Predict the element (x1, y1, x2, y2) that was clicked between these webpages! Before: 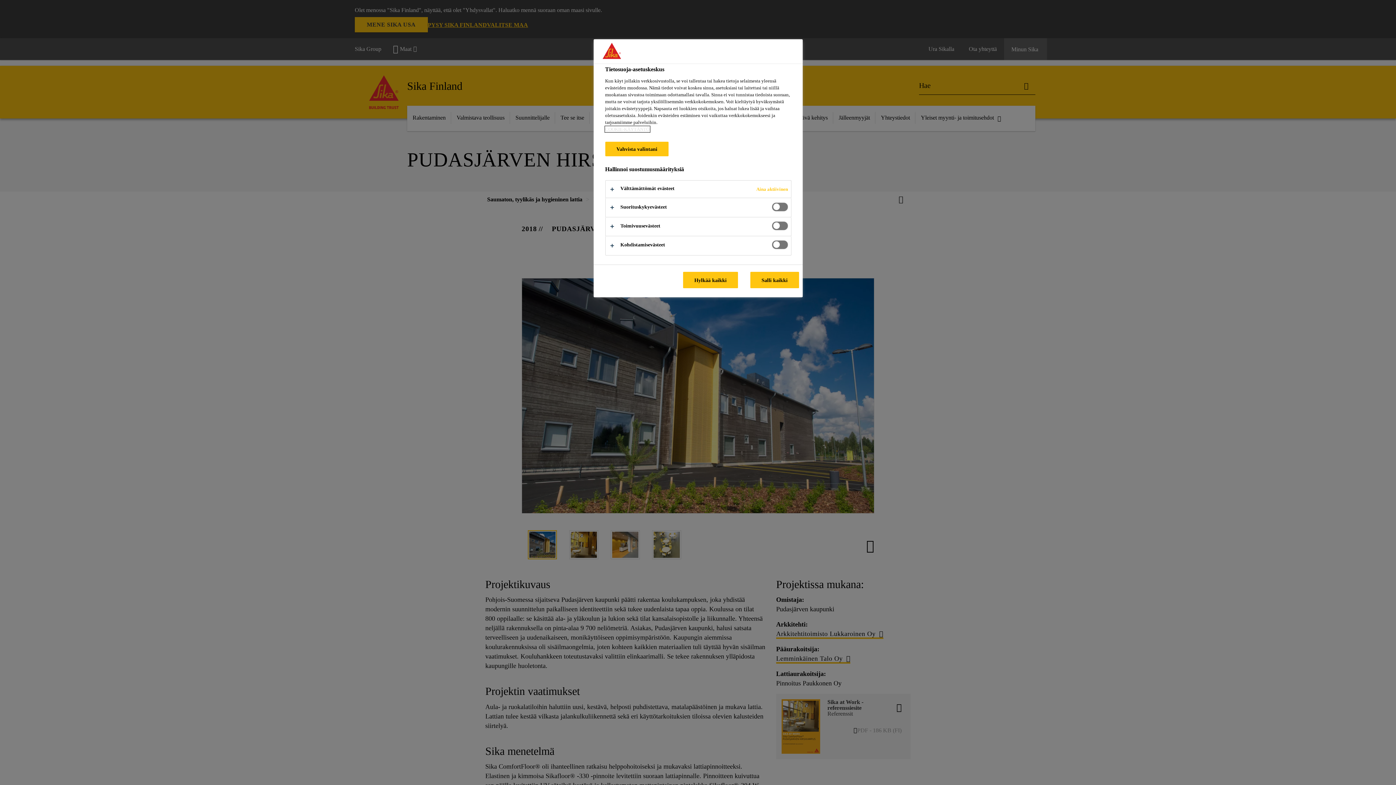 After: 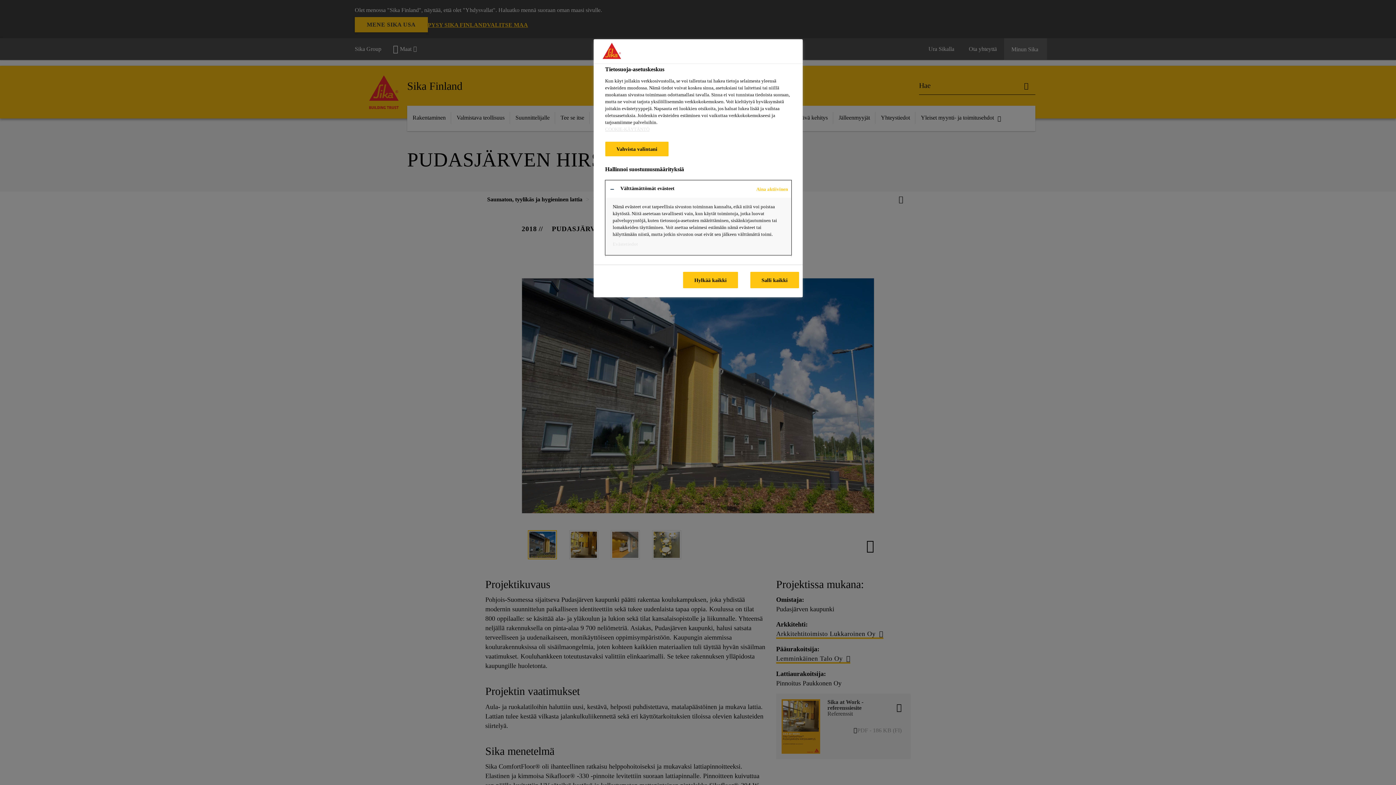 Action: bbox: (605, 180, 791, 197)